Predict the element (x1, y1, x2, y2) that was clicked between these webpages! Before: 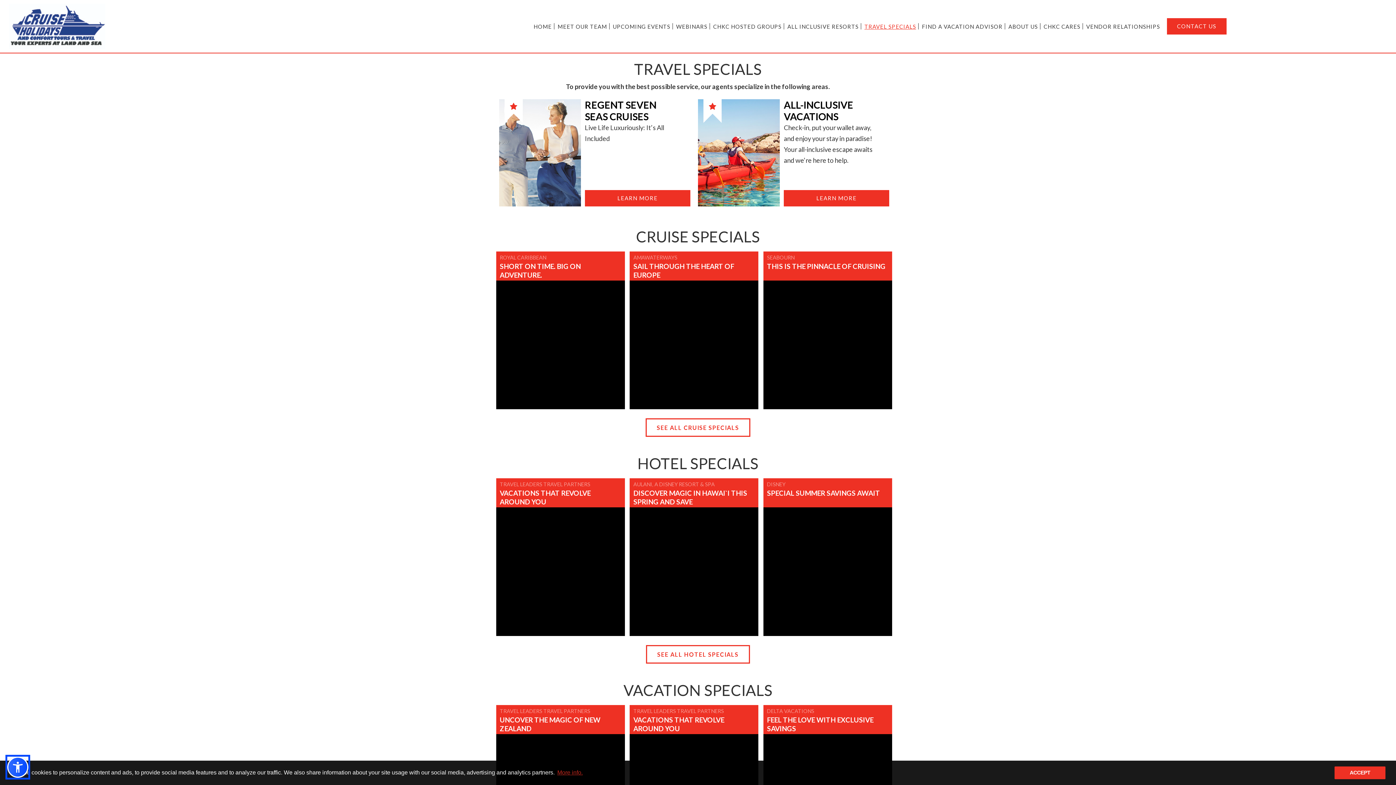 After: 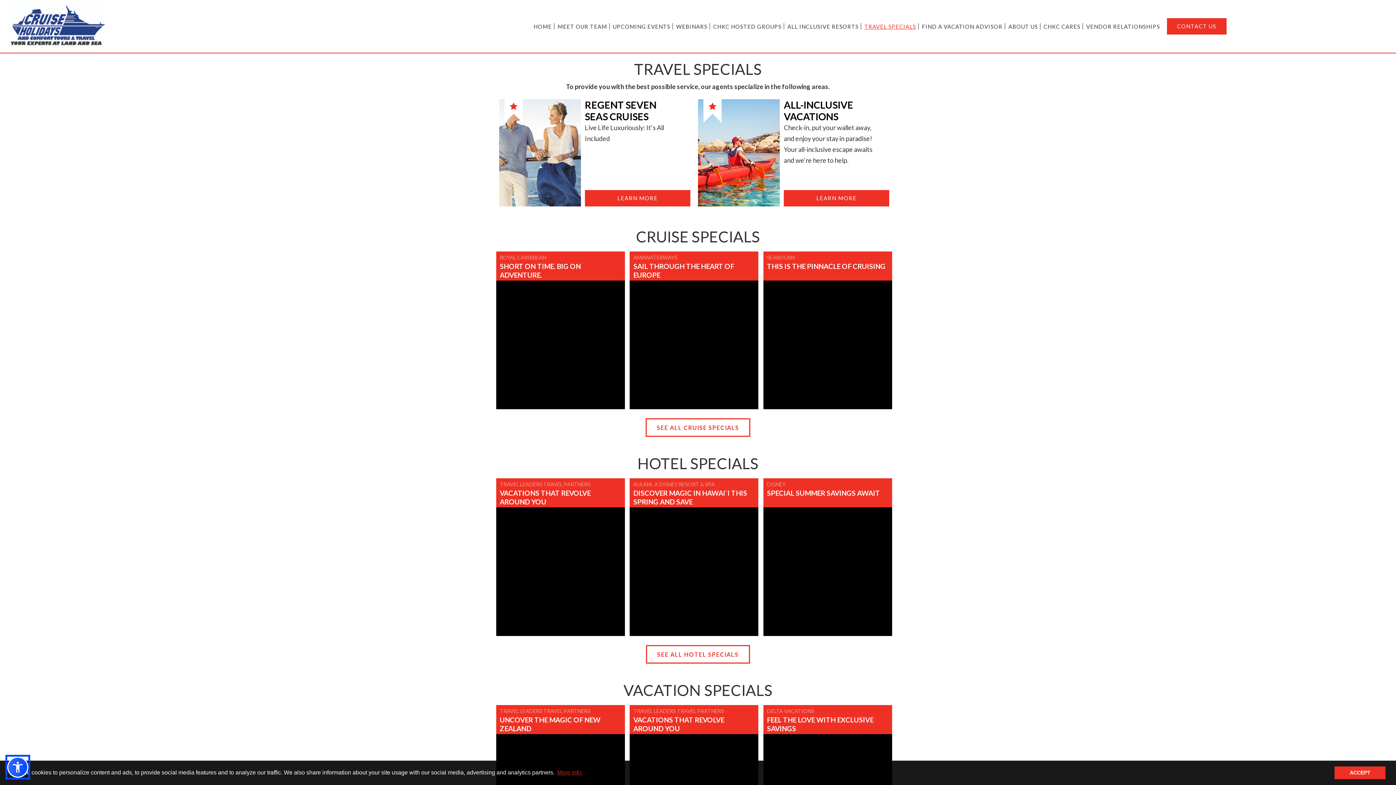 Action: label: LEARN MORE bbox: (585, 190, 690, 206)